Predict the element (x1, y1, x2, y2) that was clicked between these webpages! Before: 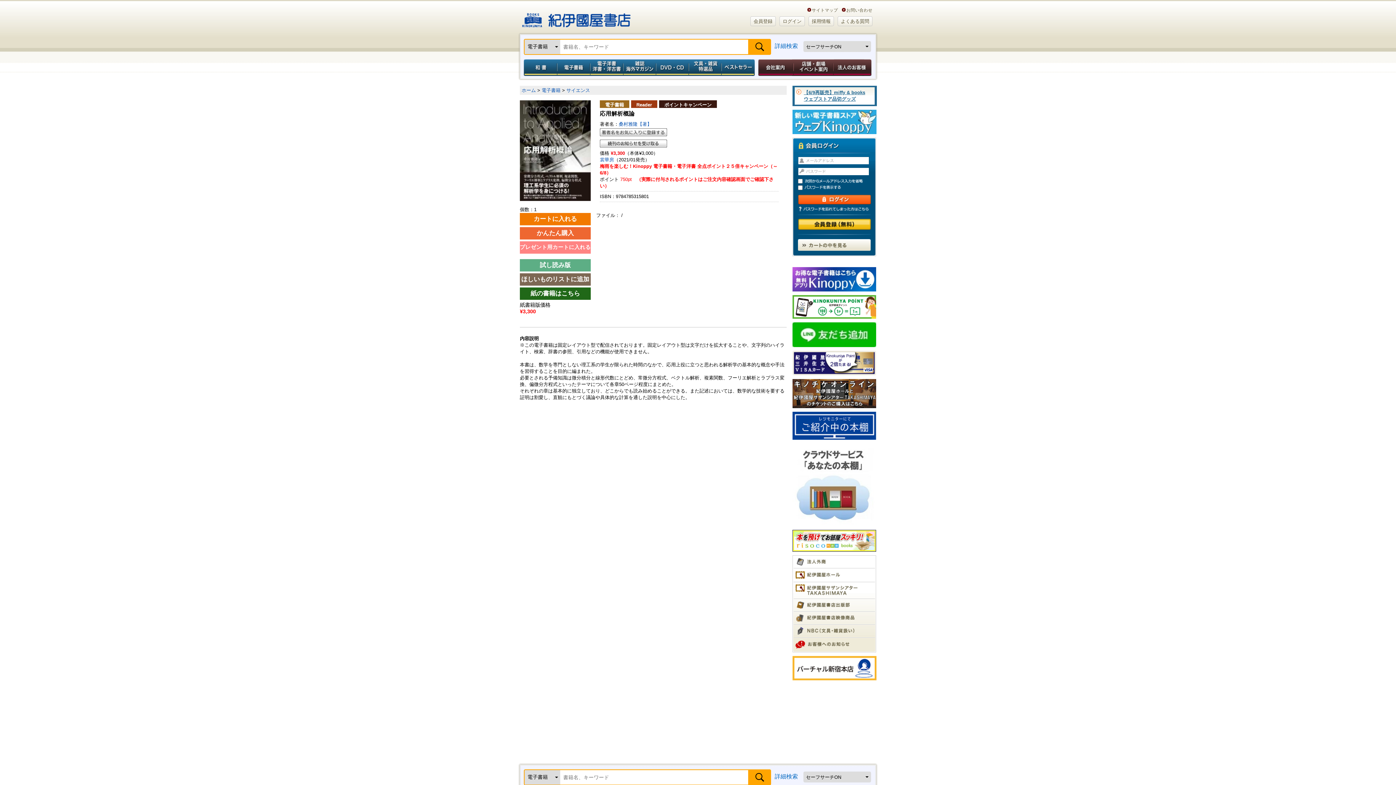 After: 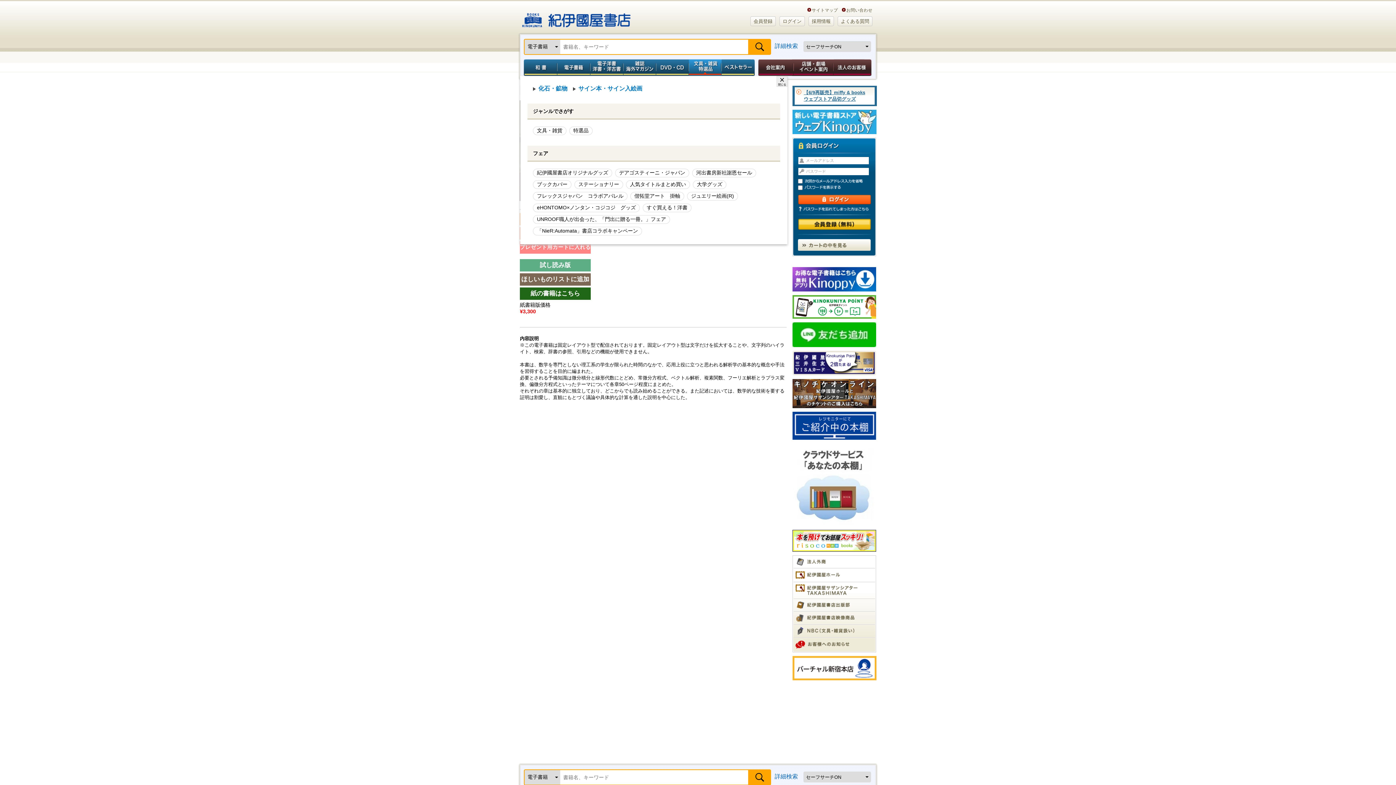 Action: label: 文具・雑貨／特選品 bbox: (689, 59, 721, 76)